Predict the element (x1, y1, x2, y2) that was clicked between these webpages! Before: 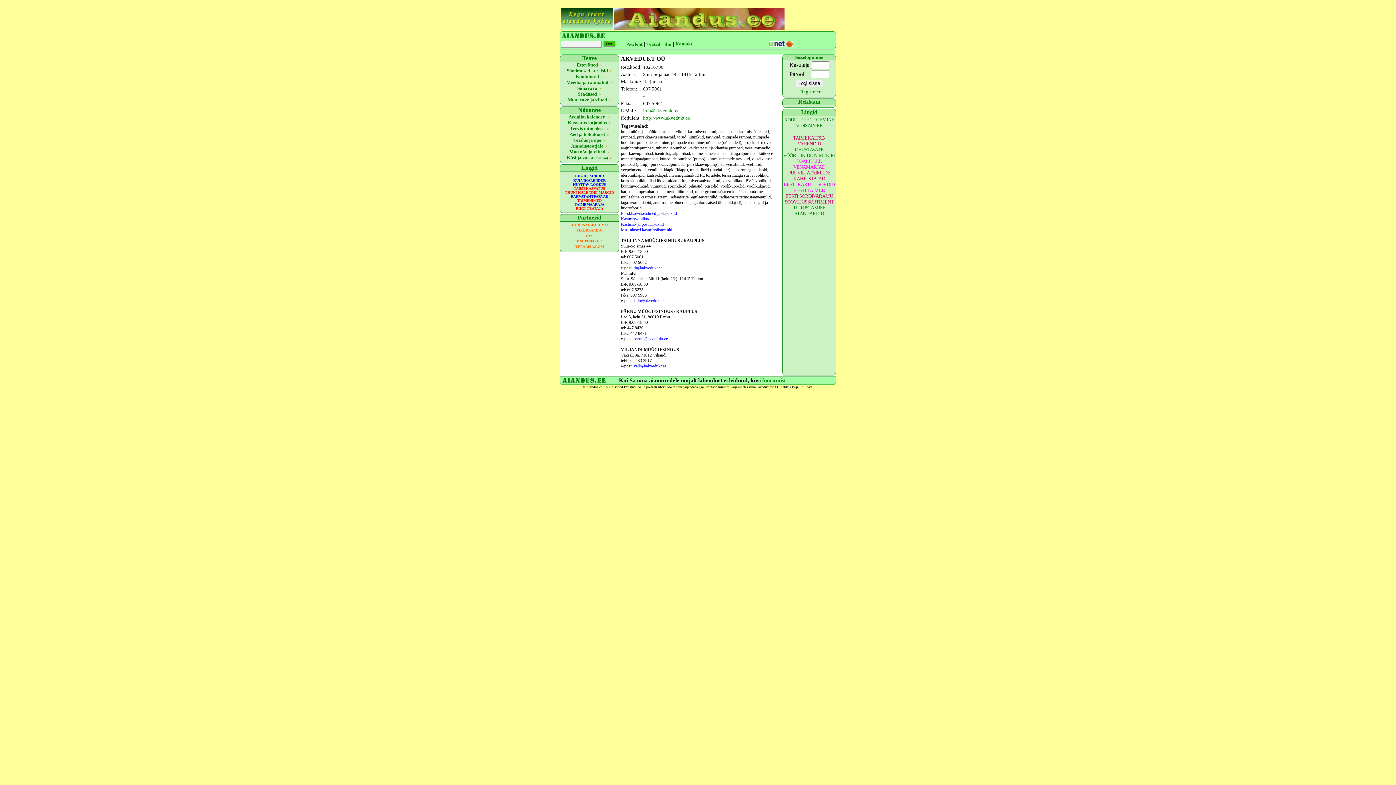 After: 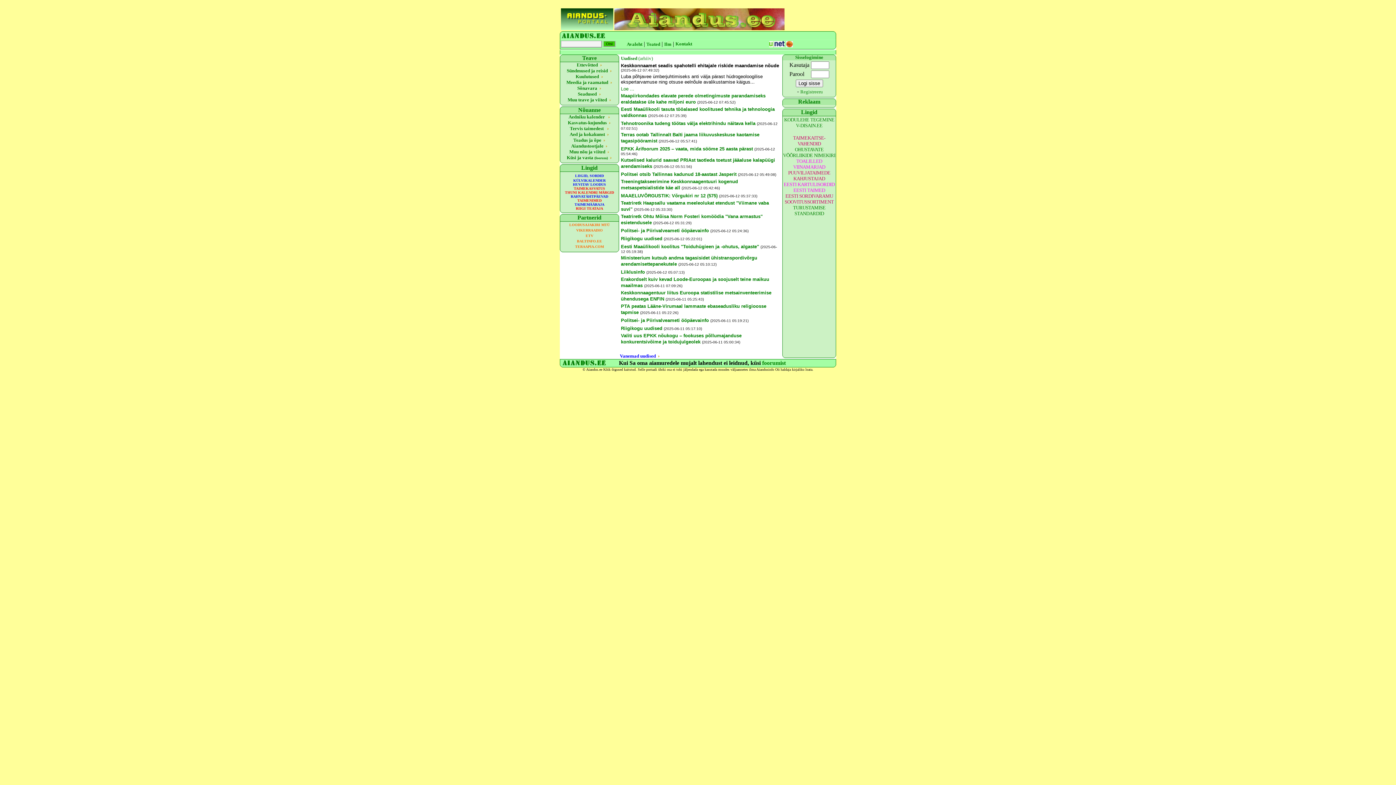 Action: bbox: (614, 25, 784, 31)